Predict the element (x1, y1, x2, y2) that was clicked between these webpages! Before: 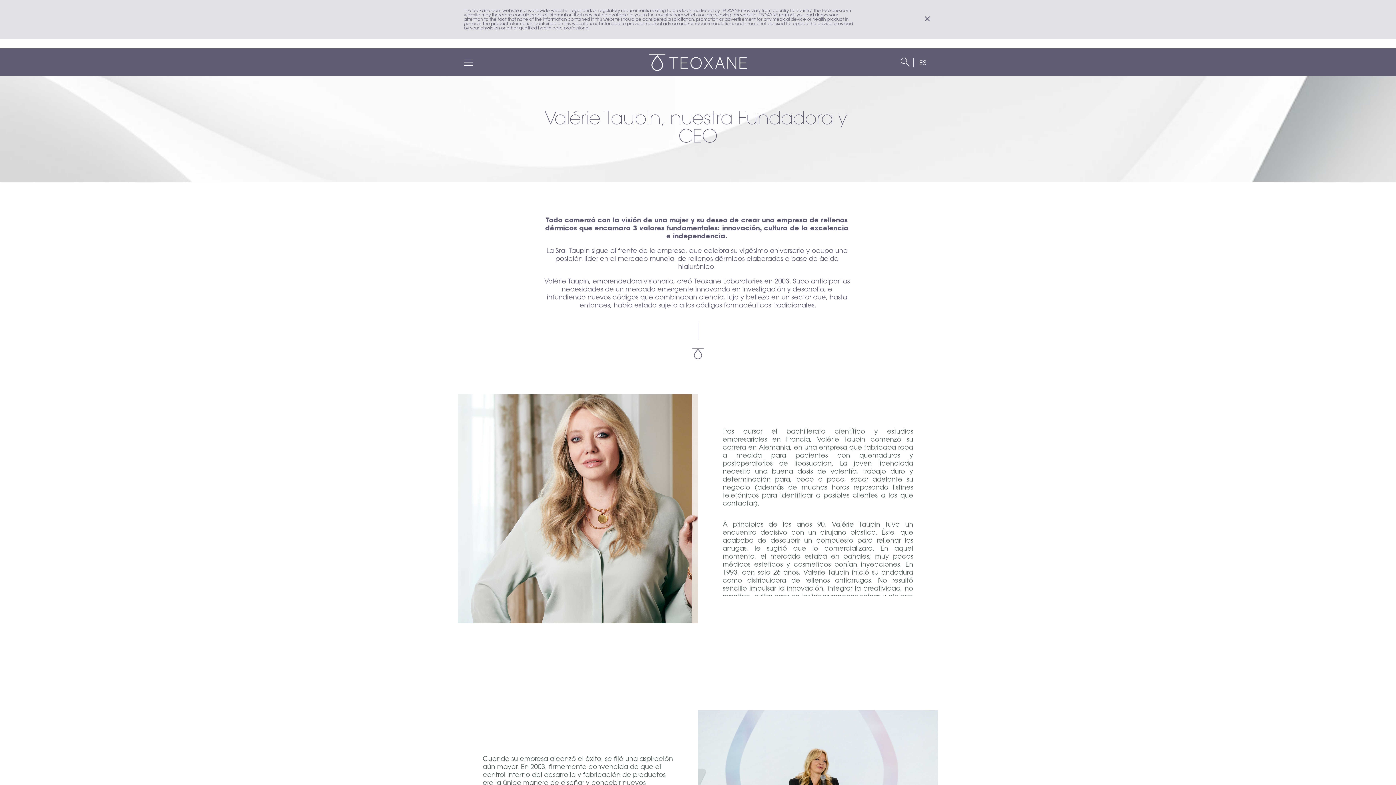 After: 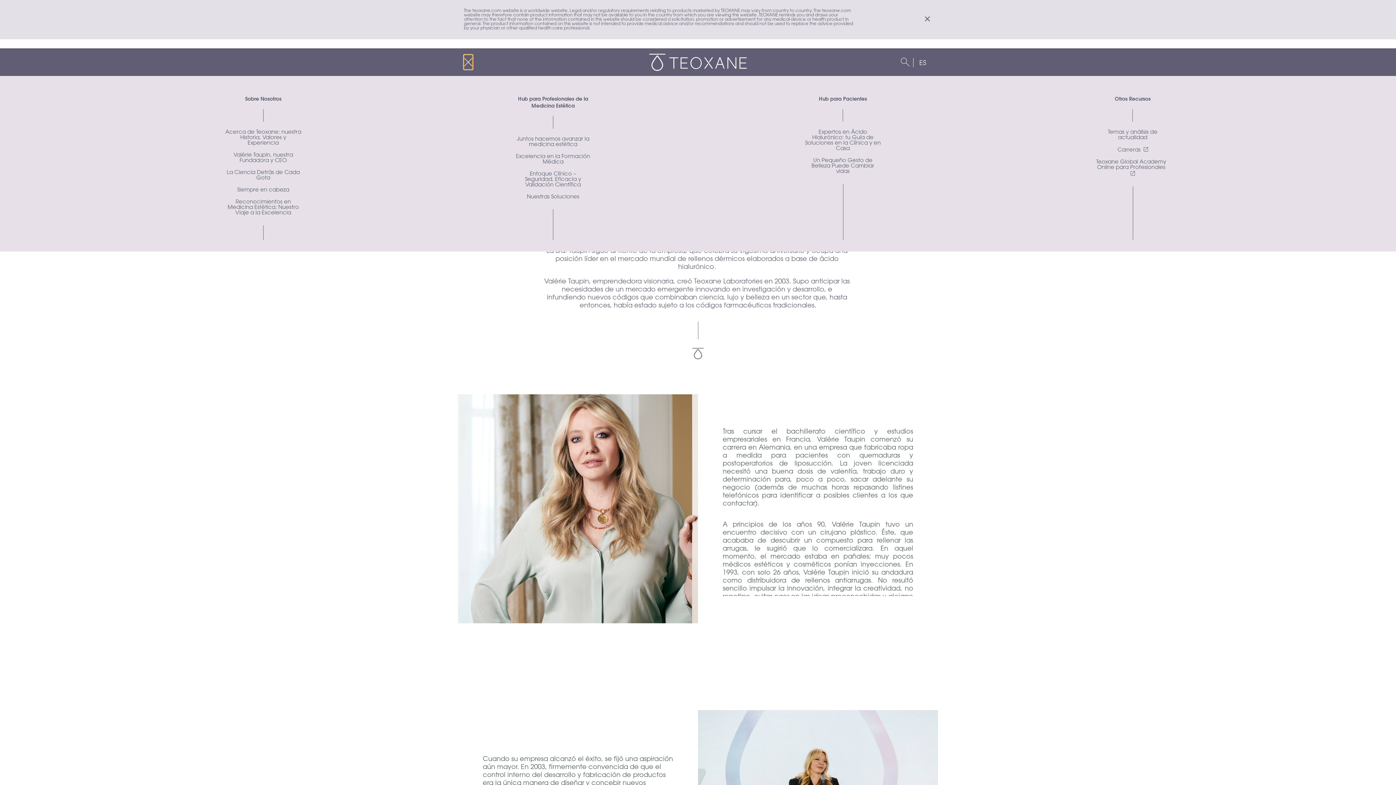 Action: bbox: (464, 54, 472, 69)